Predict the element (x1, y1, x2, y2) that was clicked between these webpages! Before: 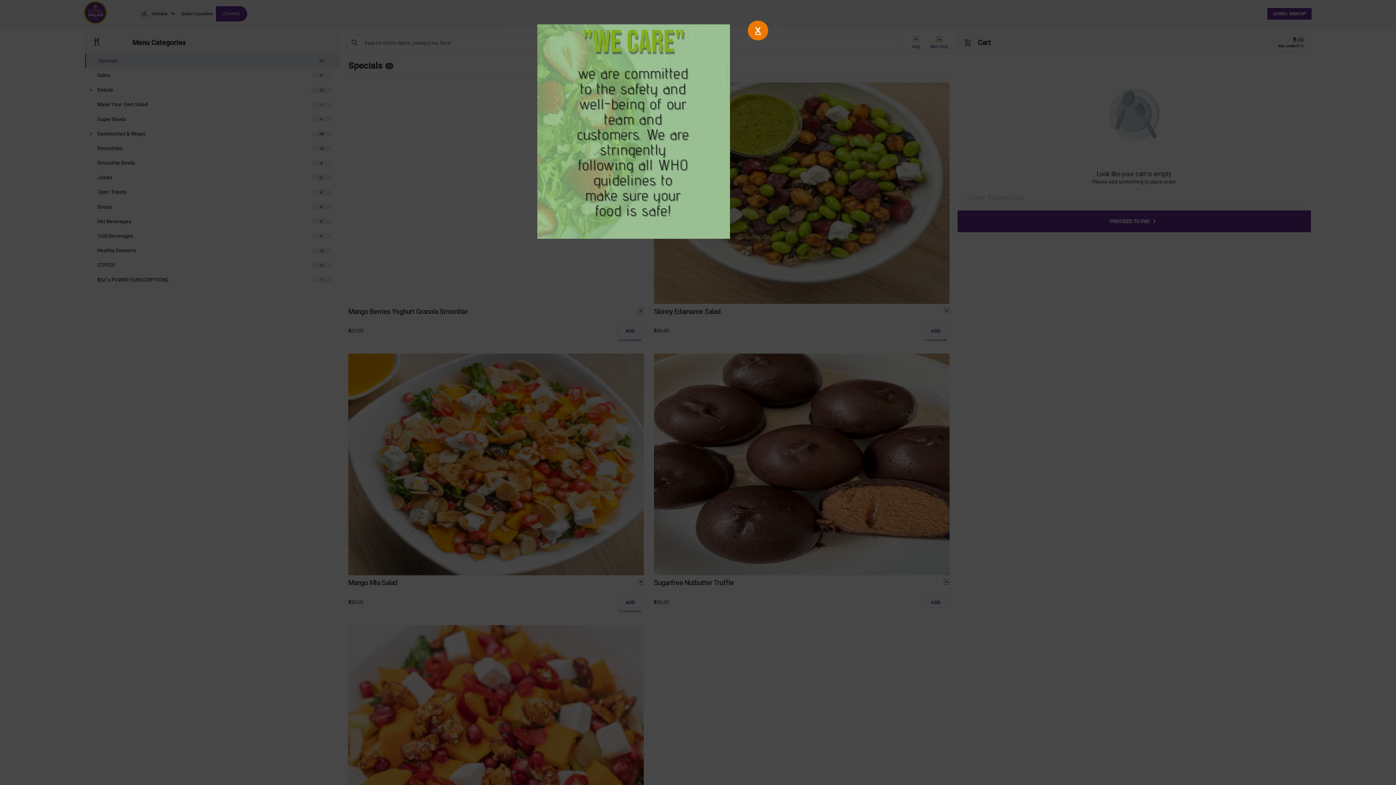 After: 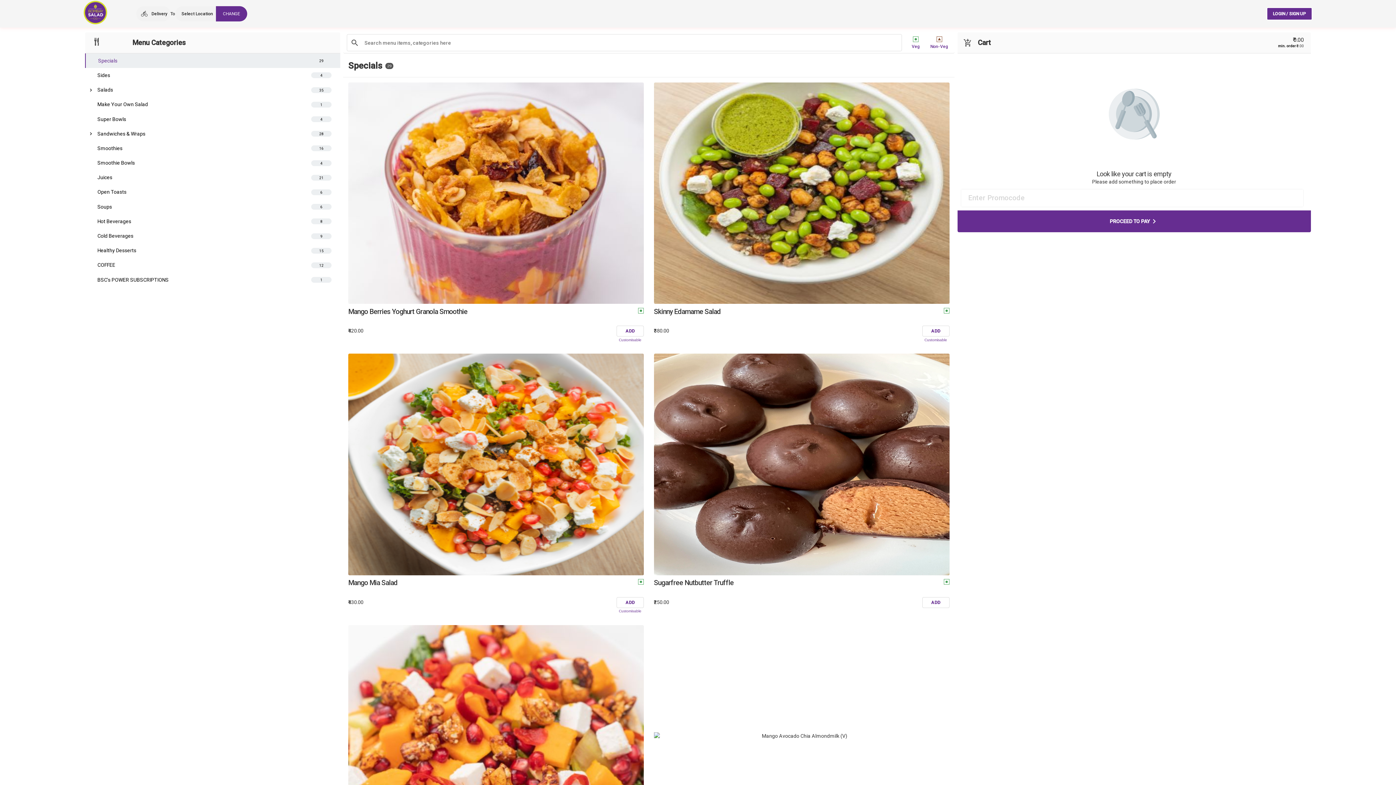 Action: label: X bbox: (748, 20, 768, 40)